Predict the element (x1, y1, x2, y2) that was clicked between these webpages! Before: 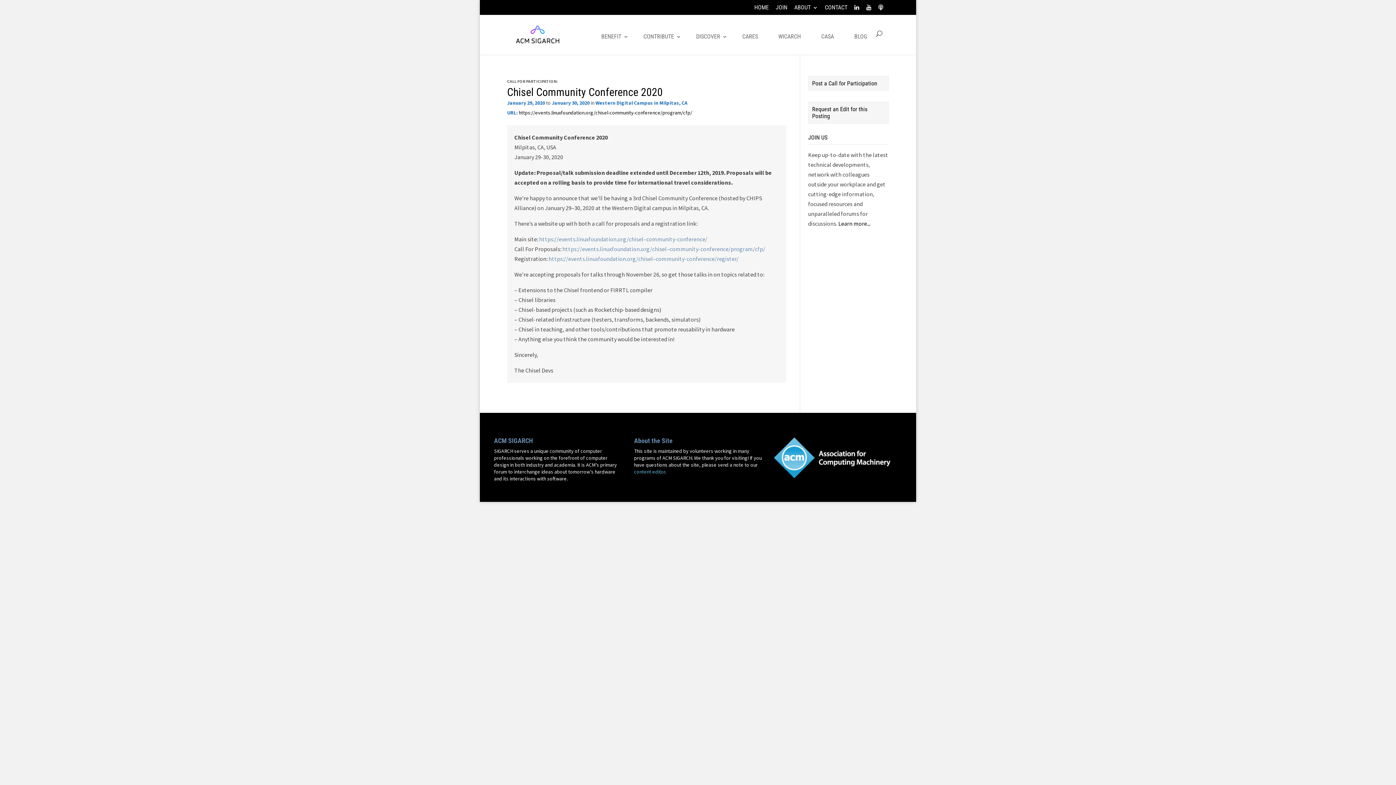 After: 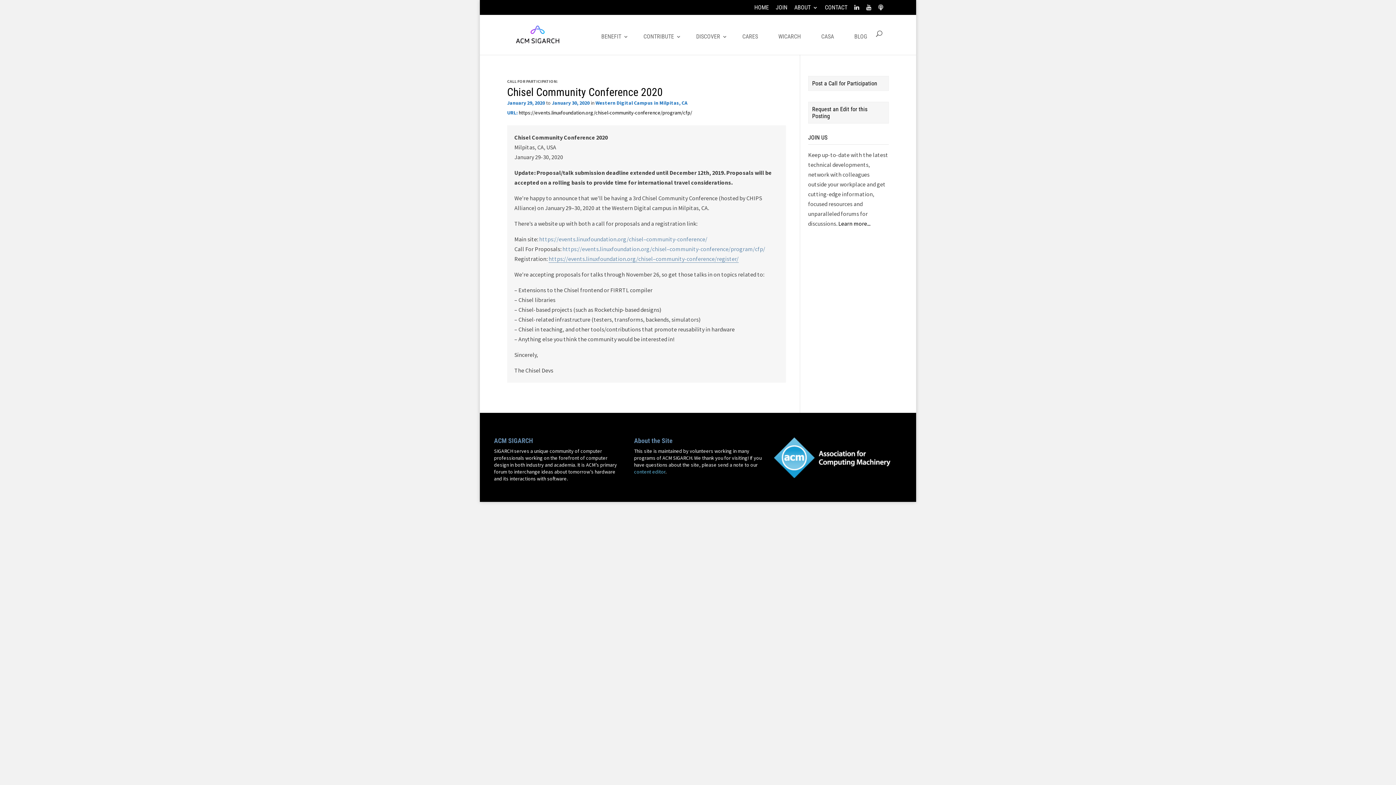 Action: bbox: (548, 255, 738, 262) label: https://events.linuxfoundation.org/chisel–community-conference/register/